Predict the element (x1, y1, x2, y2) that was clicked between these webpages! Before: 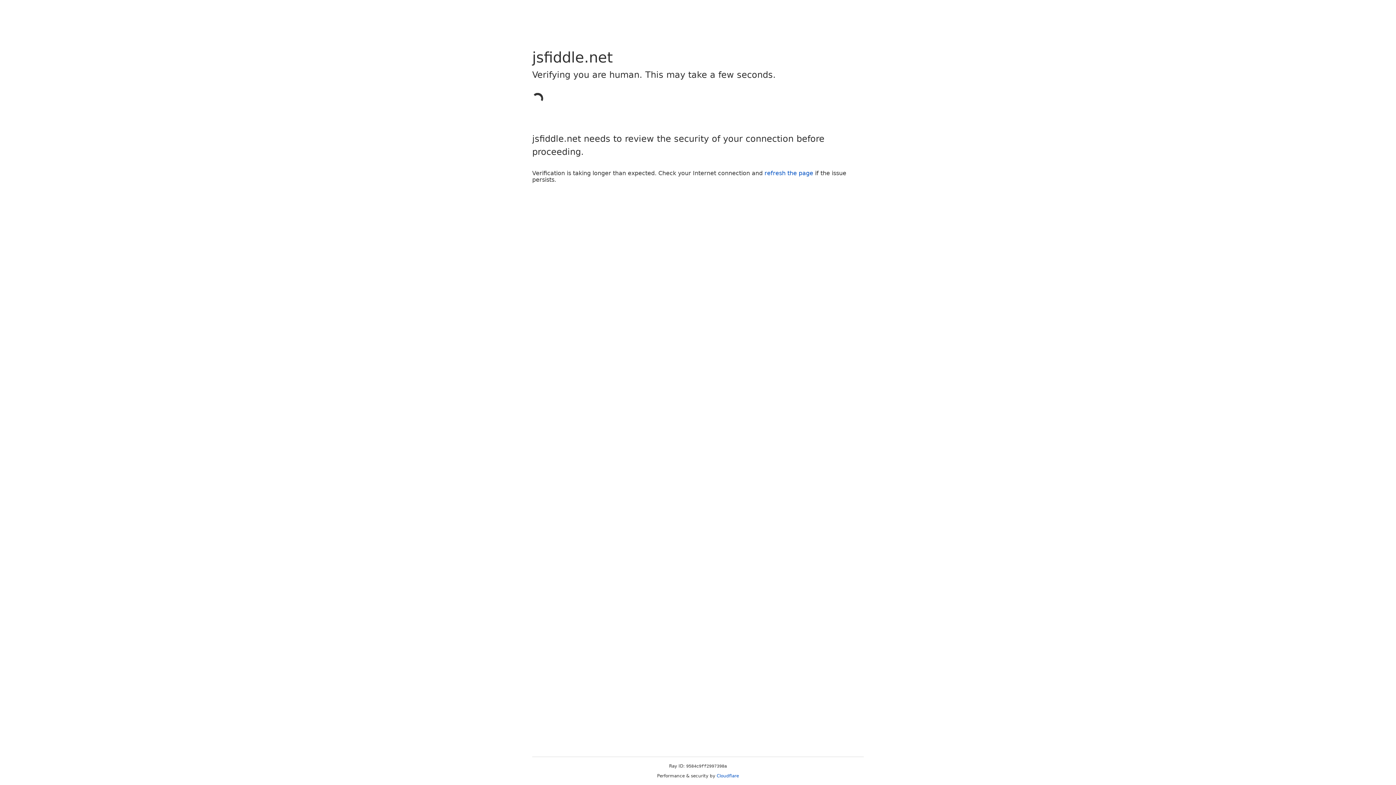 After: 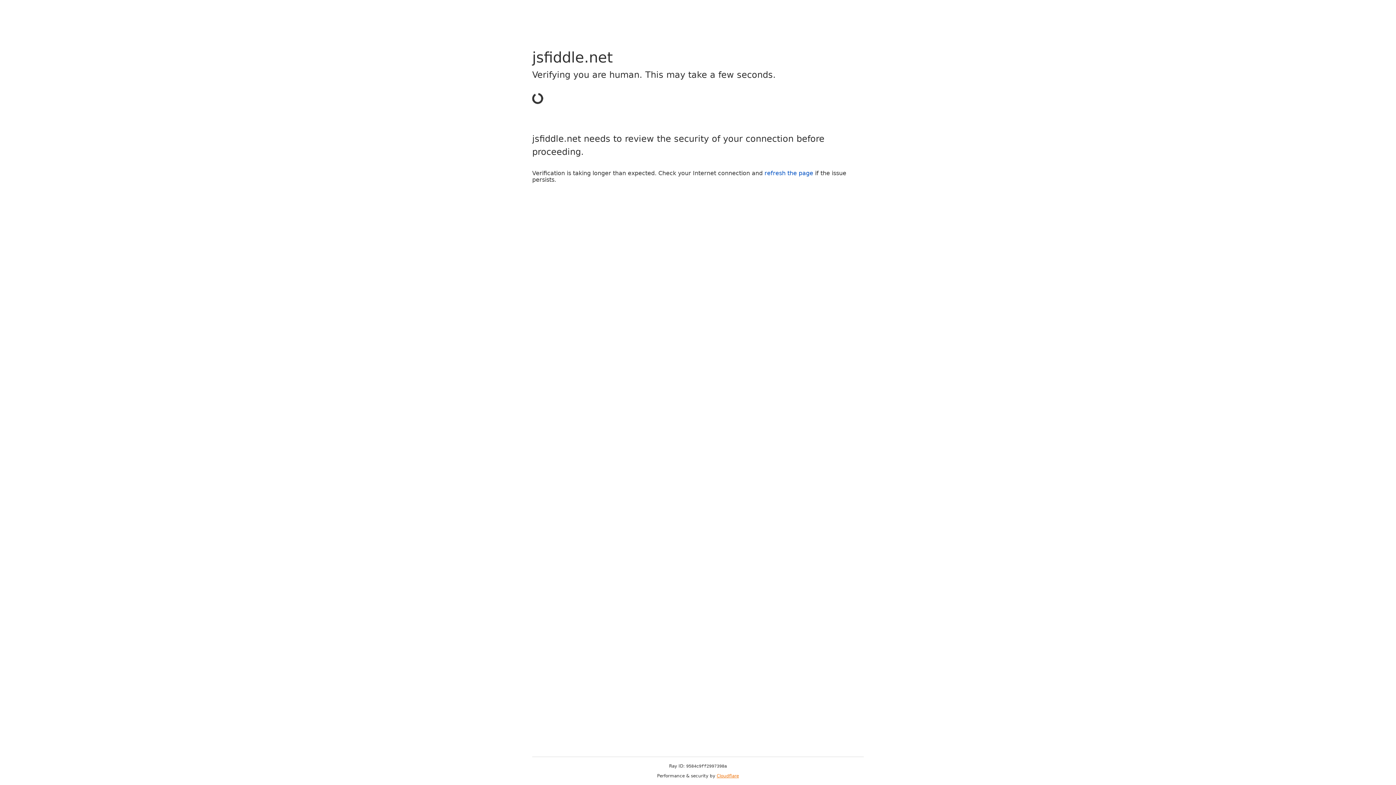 Action: label: Cloudflare bbox: (716, 773, 739, 778)